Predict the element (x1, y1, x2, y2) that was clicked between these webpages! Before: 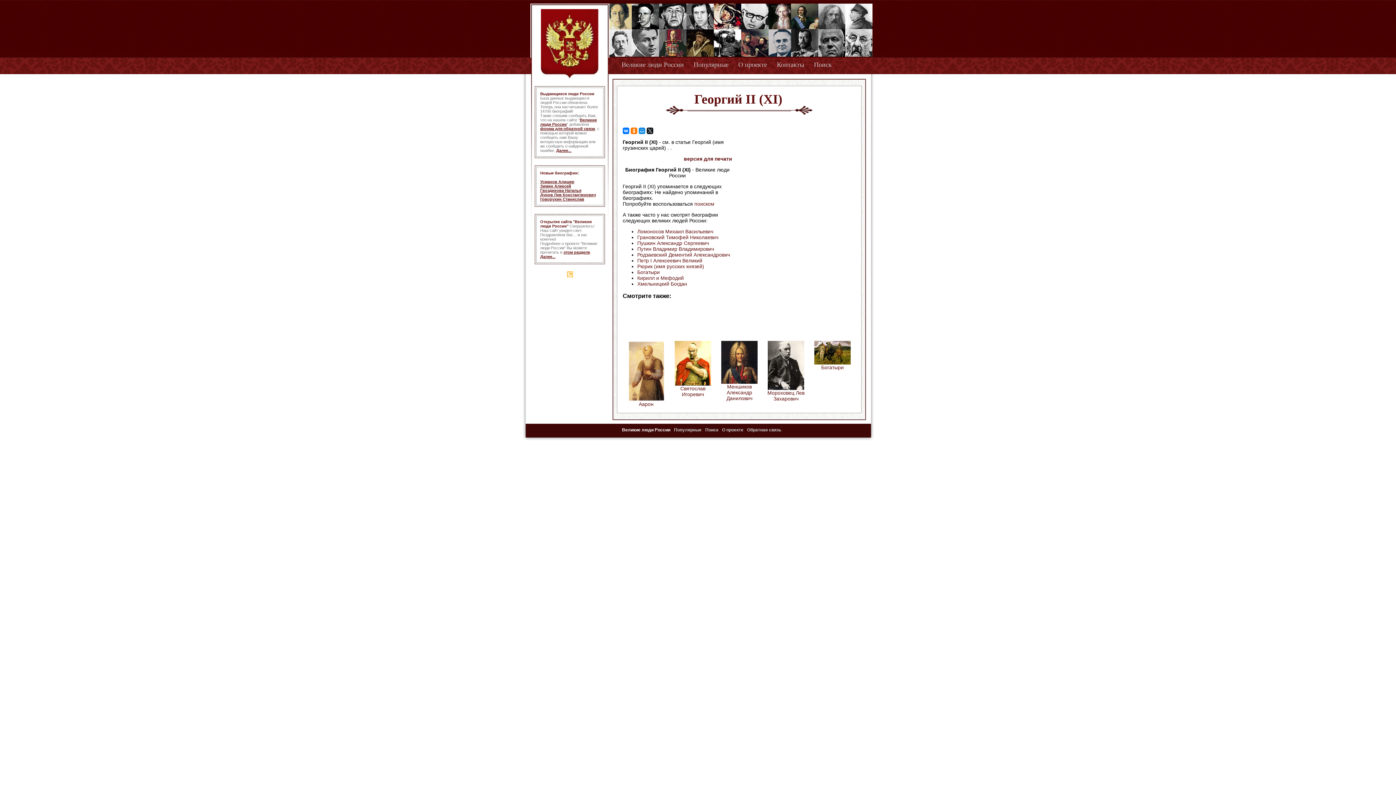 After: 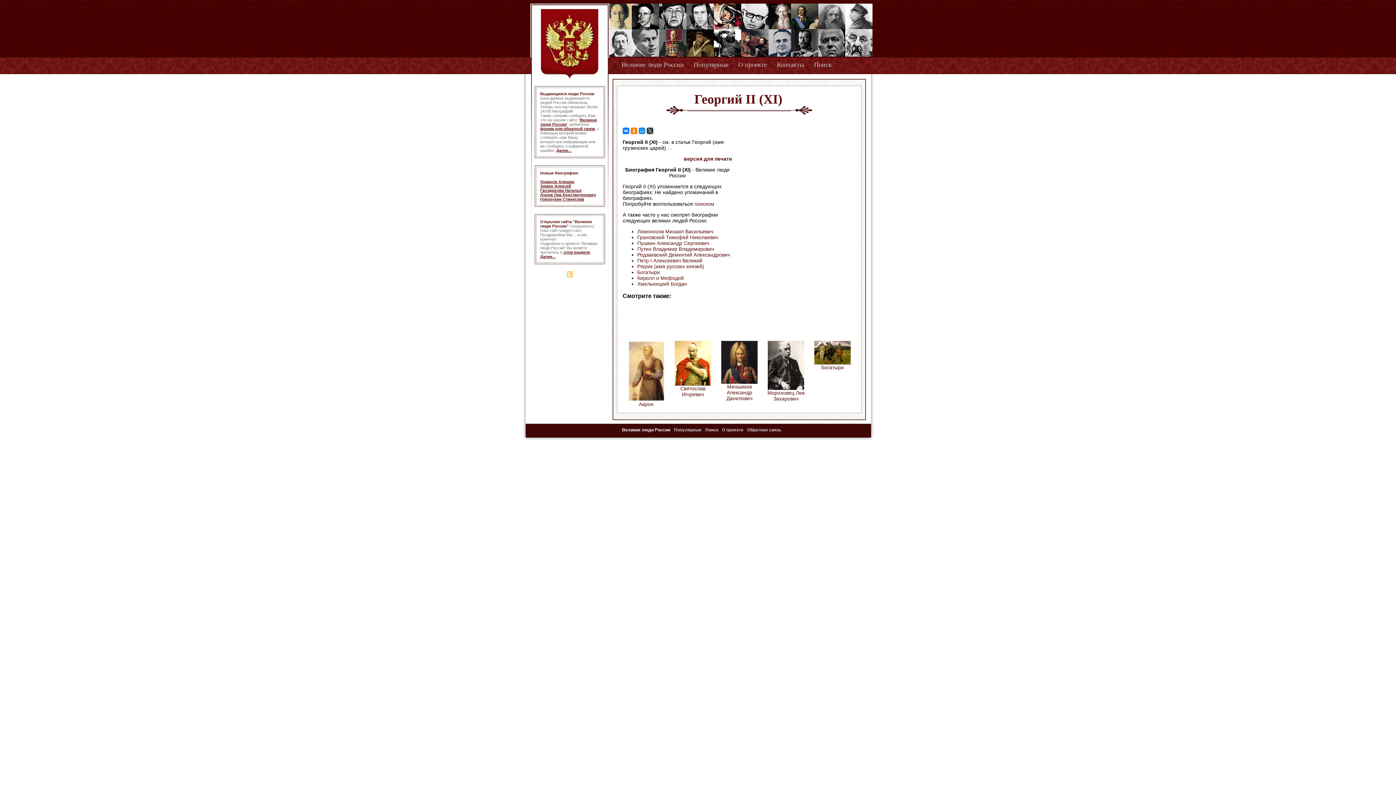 Action: bbox: (646, 127, 653, 134)